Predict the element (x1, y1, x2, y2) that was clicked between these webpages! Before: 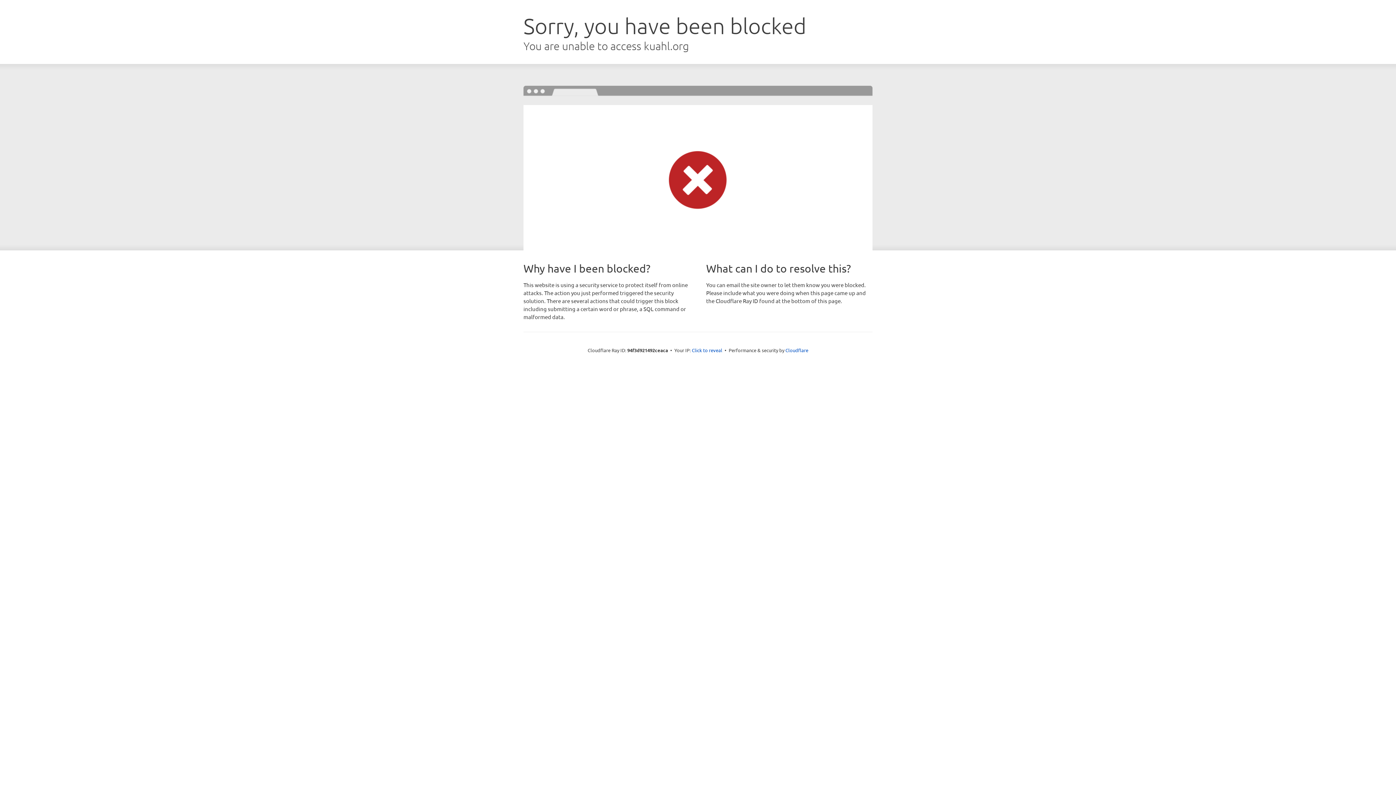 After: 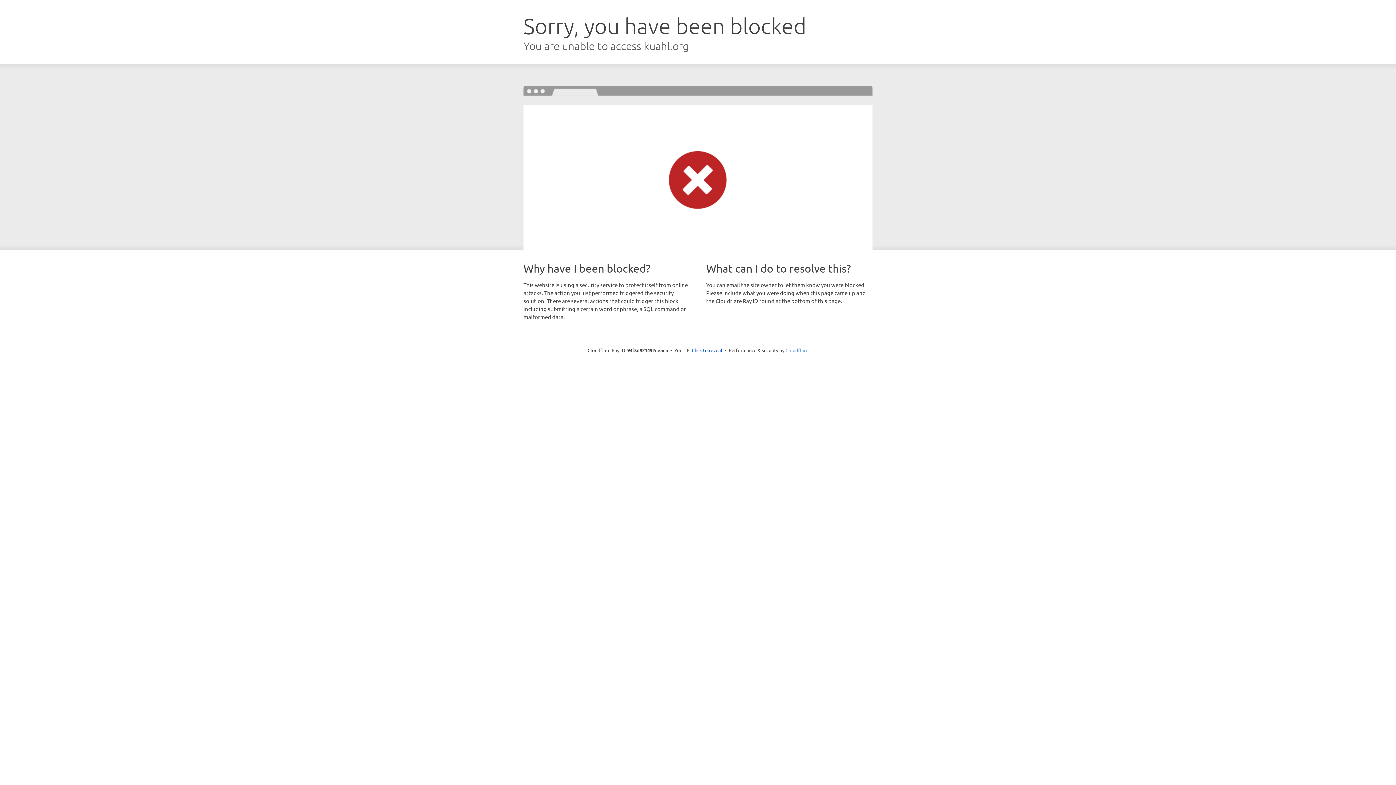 Action: label: Cloudflare bbox: (785, 347, 808, 353)